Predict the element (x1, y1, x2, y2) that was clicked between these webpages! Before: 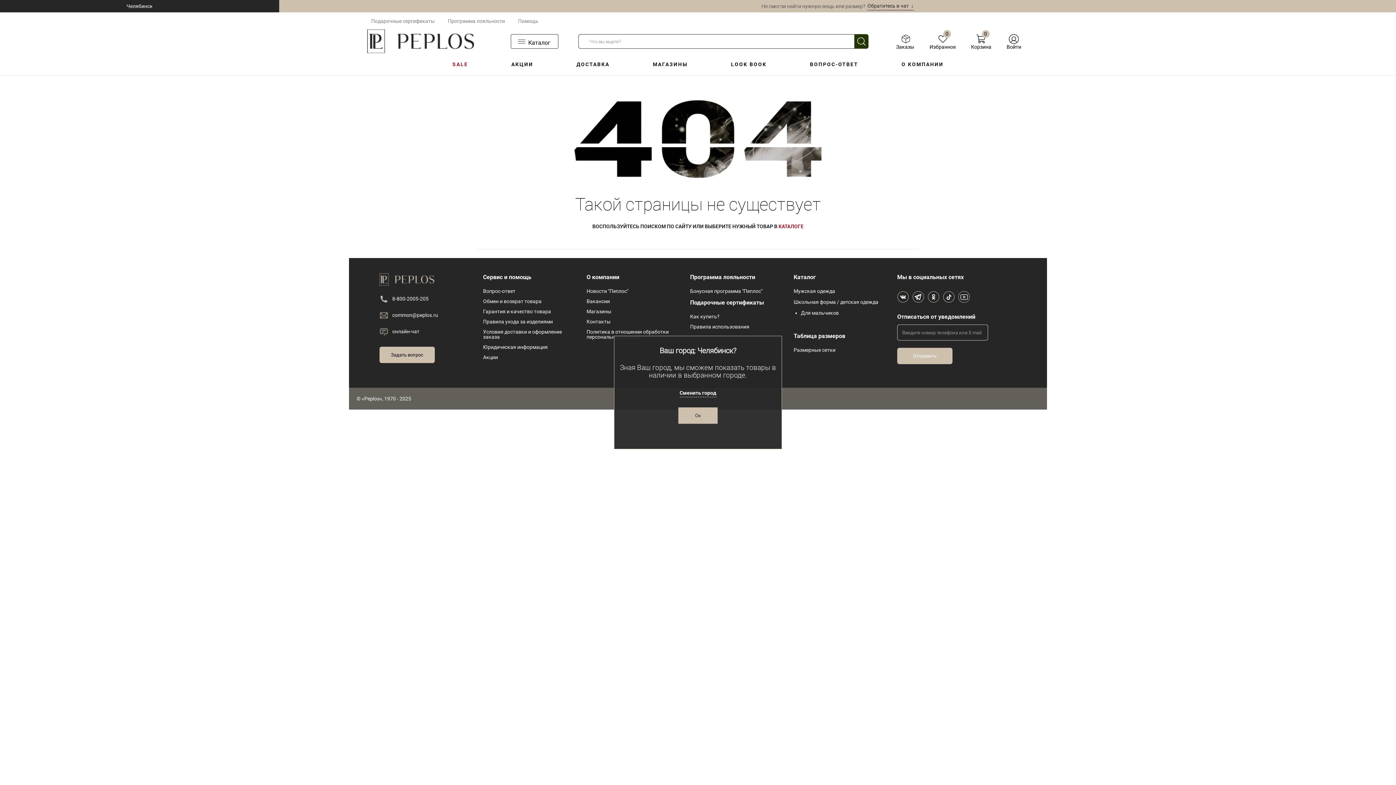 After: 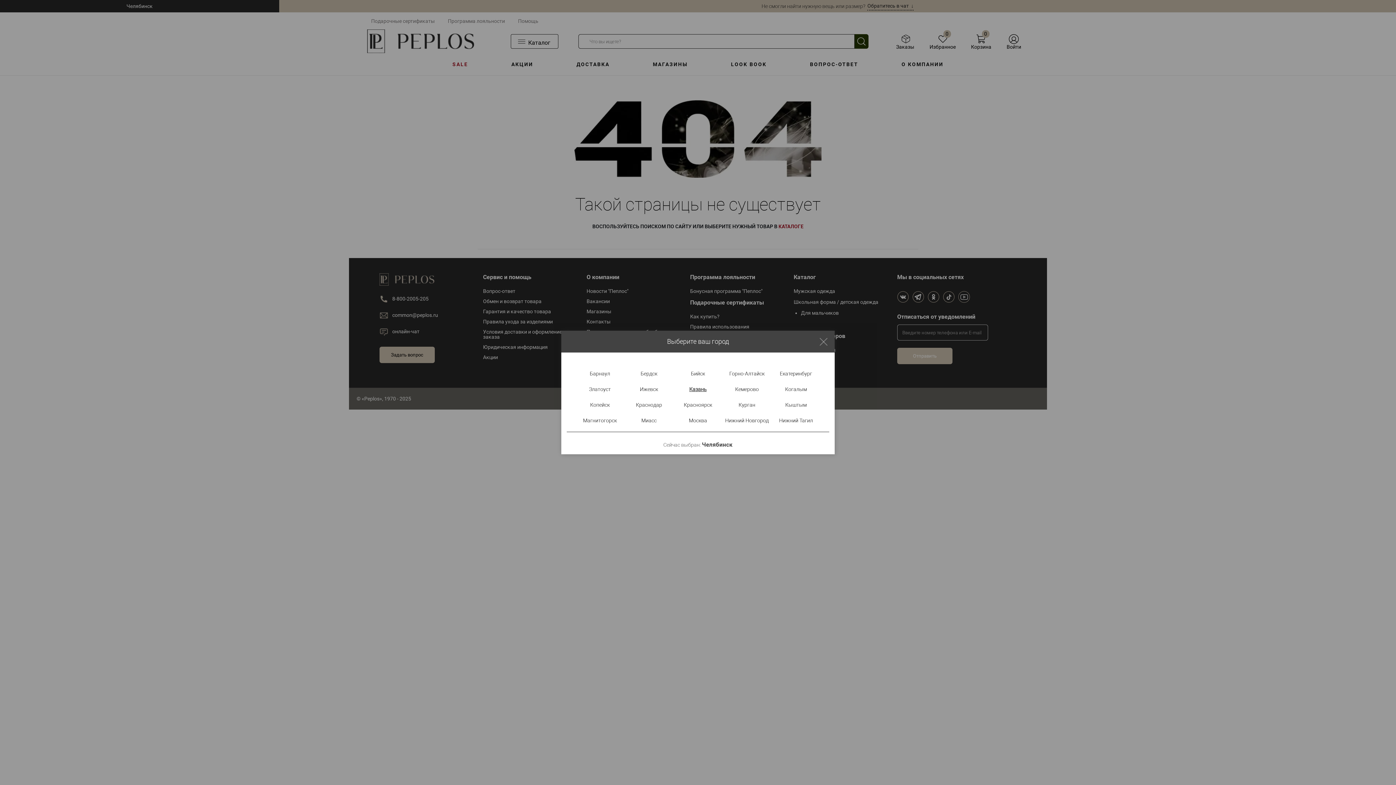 Action: label: Сменить город bbox: (679, 389, 716, 397)